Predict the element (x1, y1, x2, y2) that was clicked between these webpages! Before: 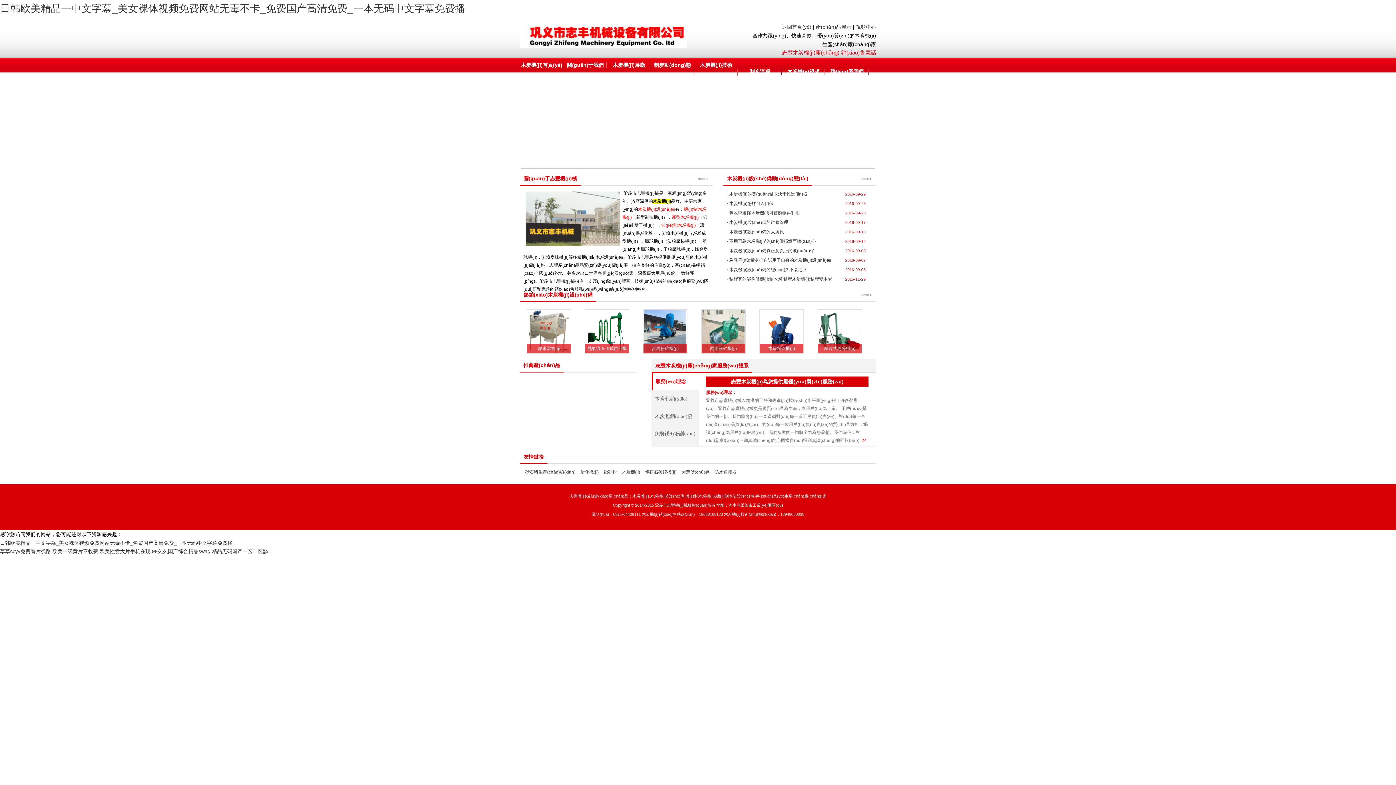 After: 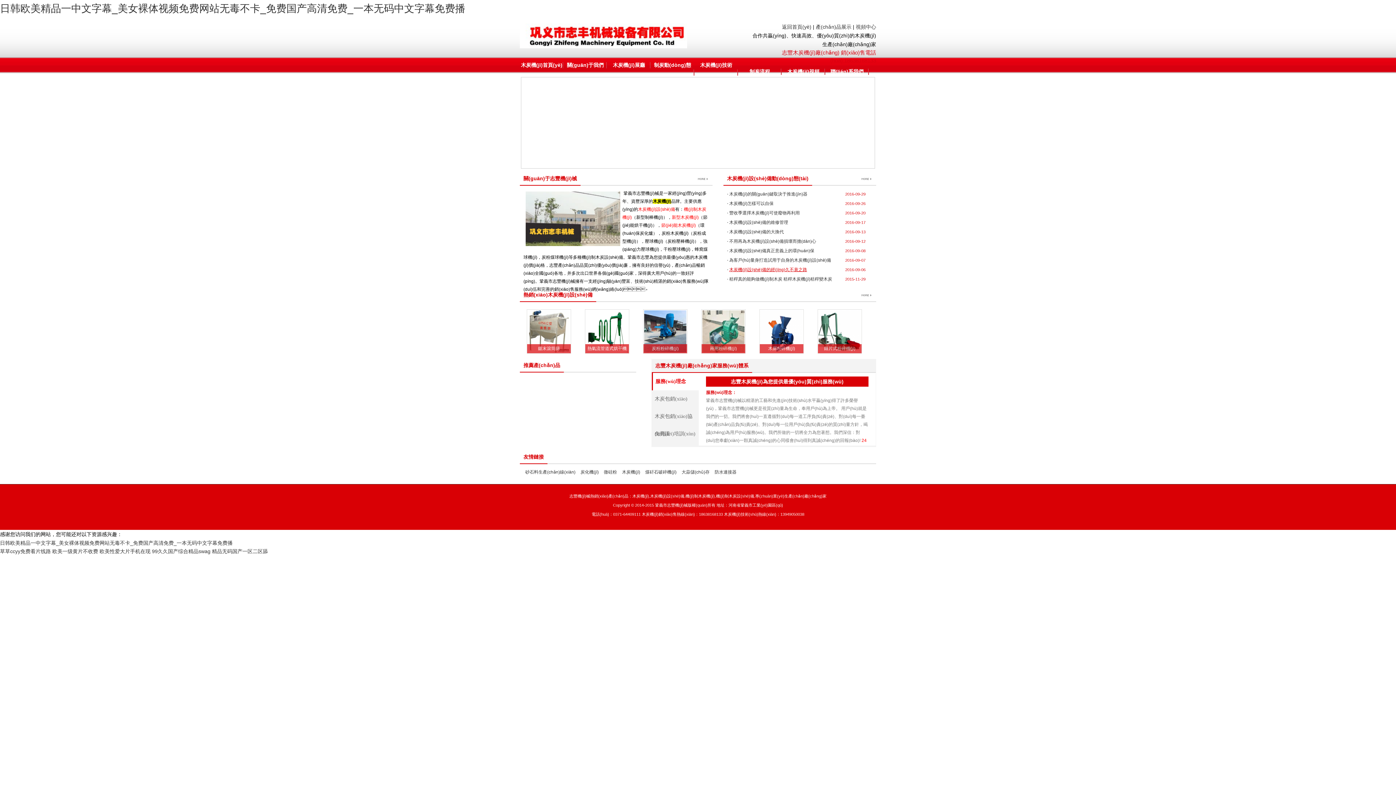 Action: bbox: (729, 267, 807, 272) label: 木炭機(jī)設(shè)備的經(jīng)久不衰之路